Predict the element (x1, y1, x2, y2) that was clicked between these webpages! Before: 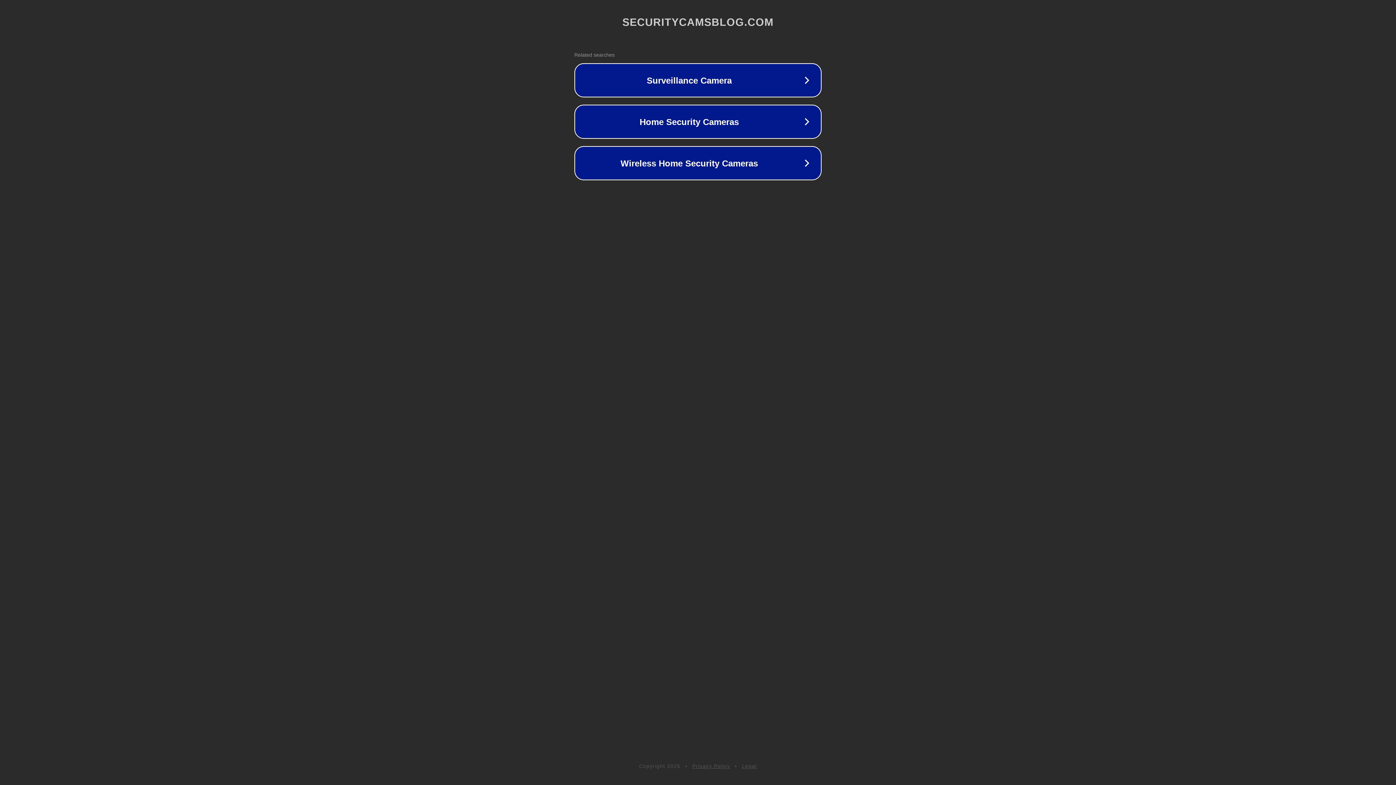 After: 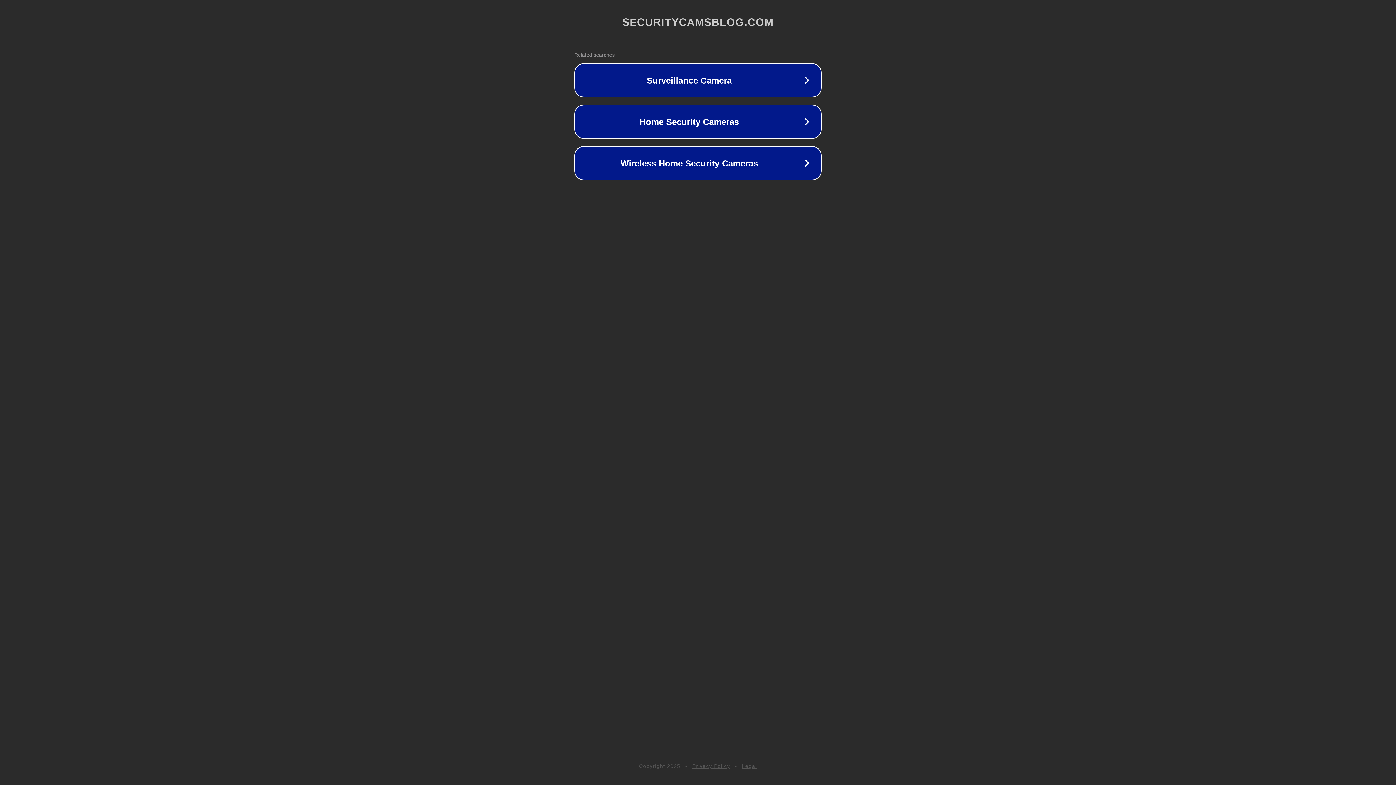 Action: label: Privacy Policy bbox: (692, 763, 730, 769)